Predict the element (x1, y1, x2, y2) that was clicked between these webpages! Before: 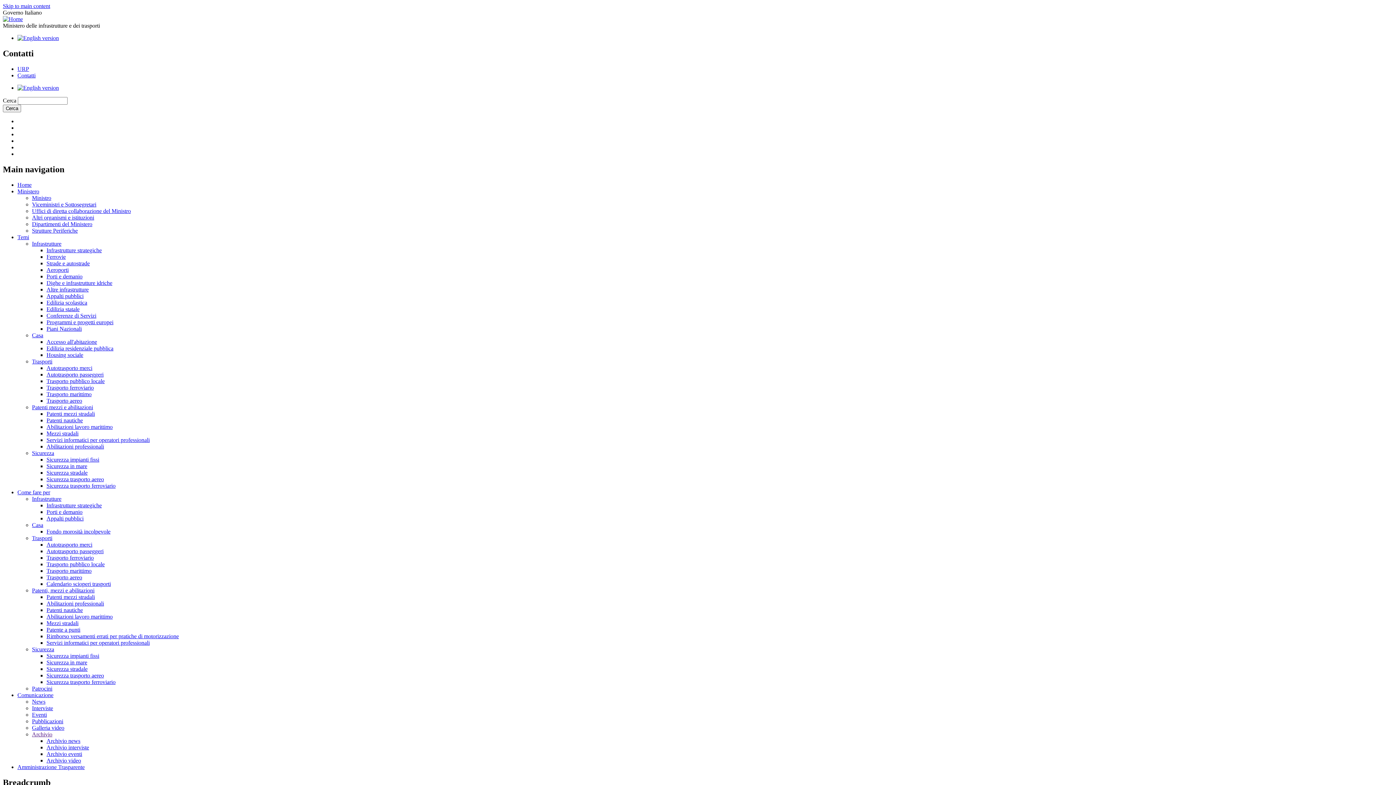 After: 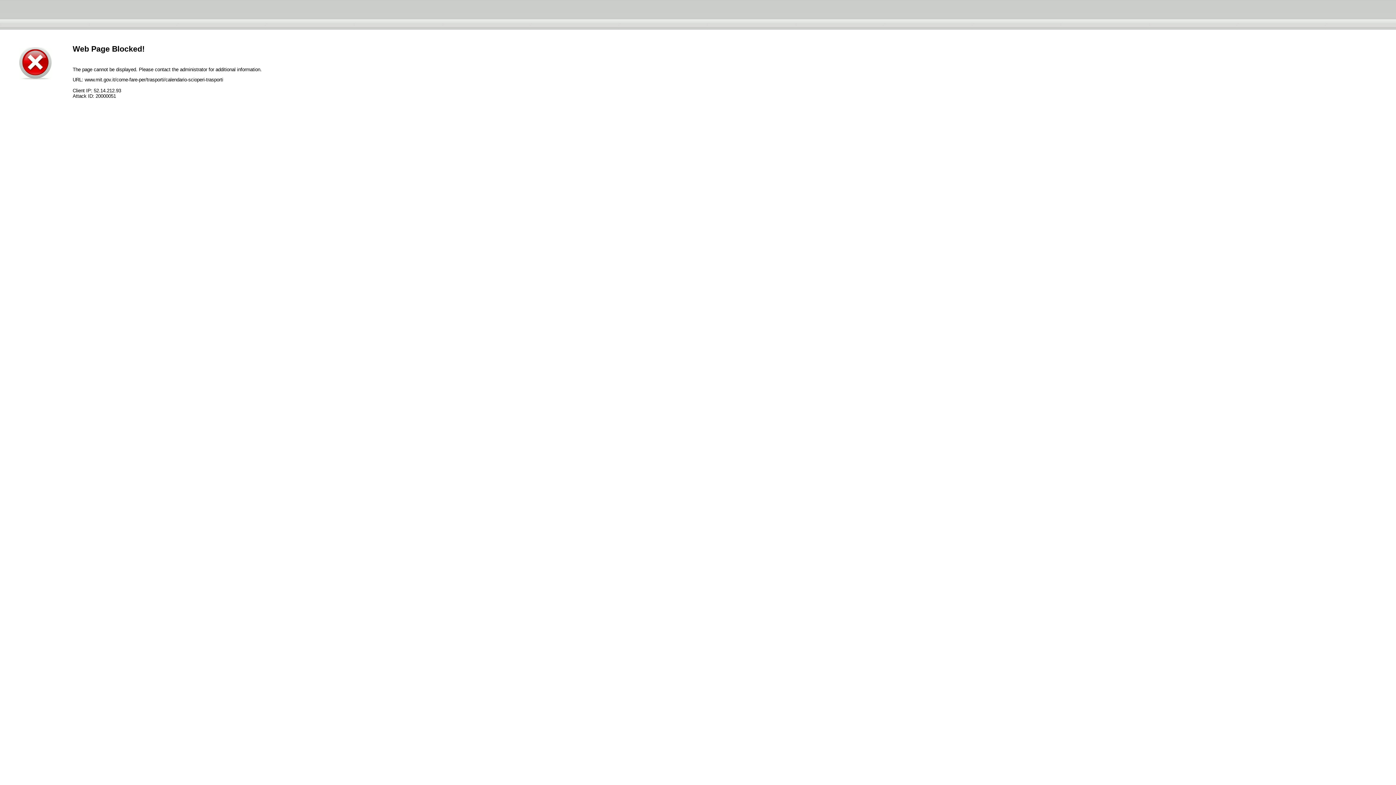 Action: label: Calendario scioperi trasporti bbox: (46, 580, 110, 587)